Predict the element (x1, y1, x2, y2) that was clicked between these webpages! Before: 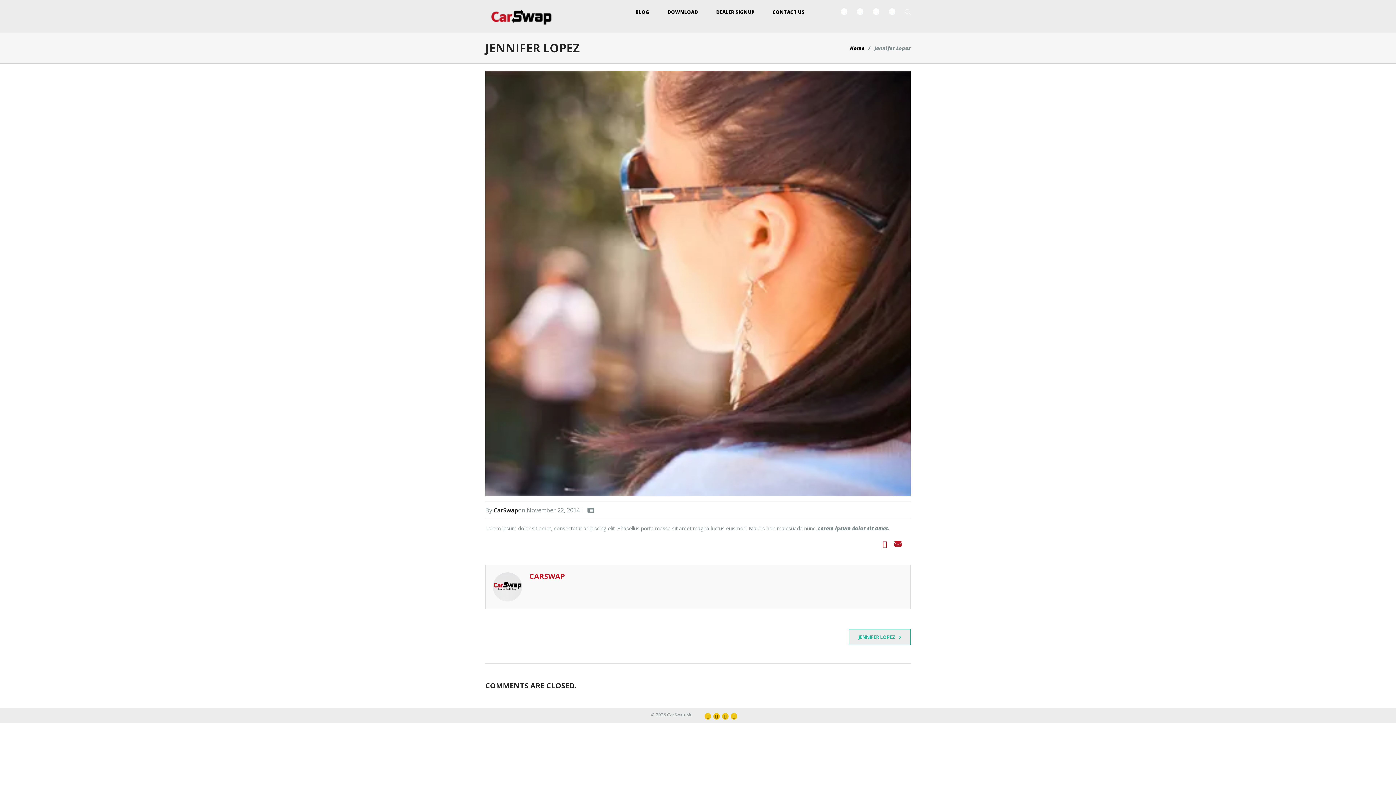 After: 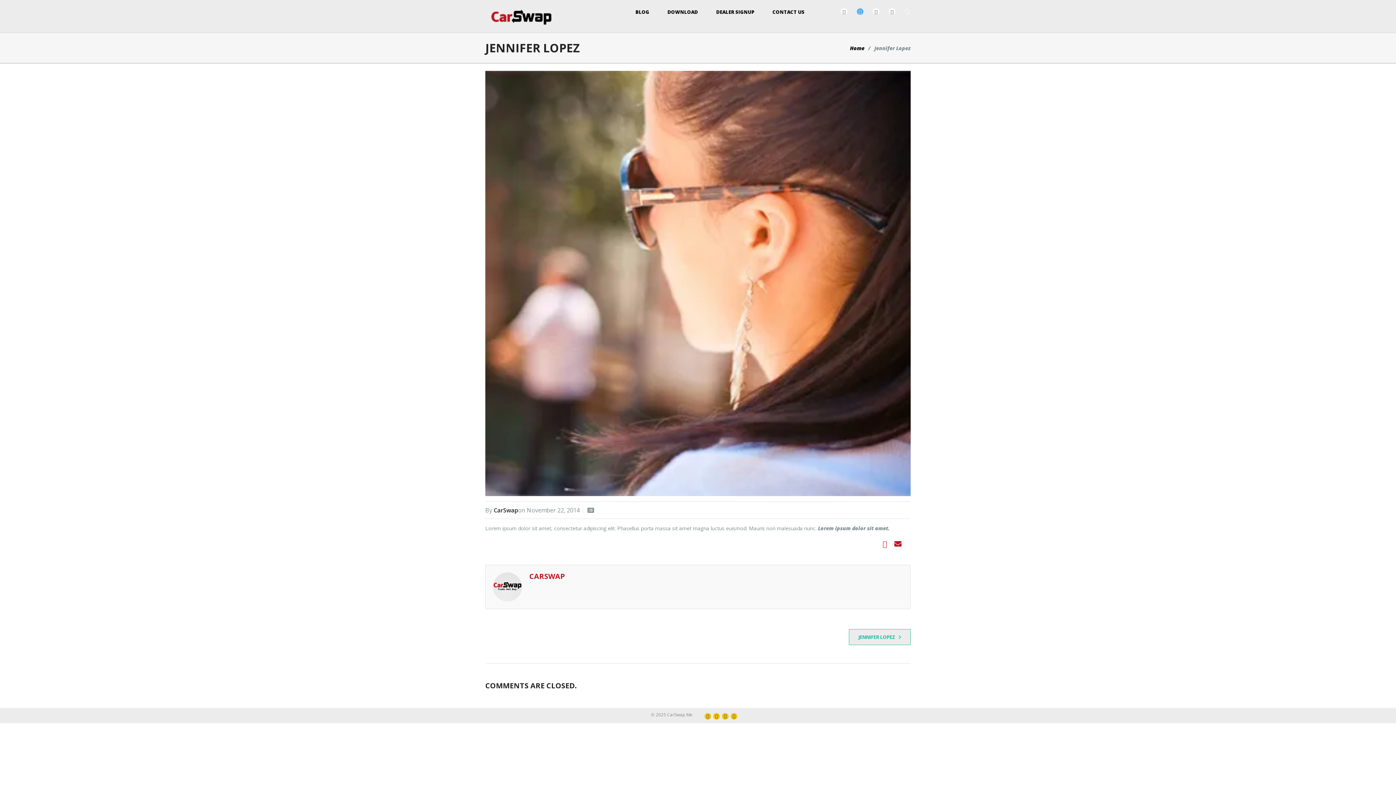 Action: bbox: (857, 8, 863, 14)